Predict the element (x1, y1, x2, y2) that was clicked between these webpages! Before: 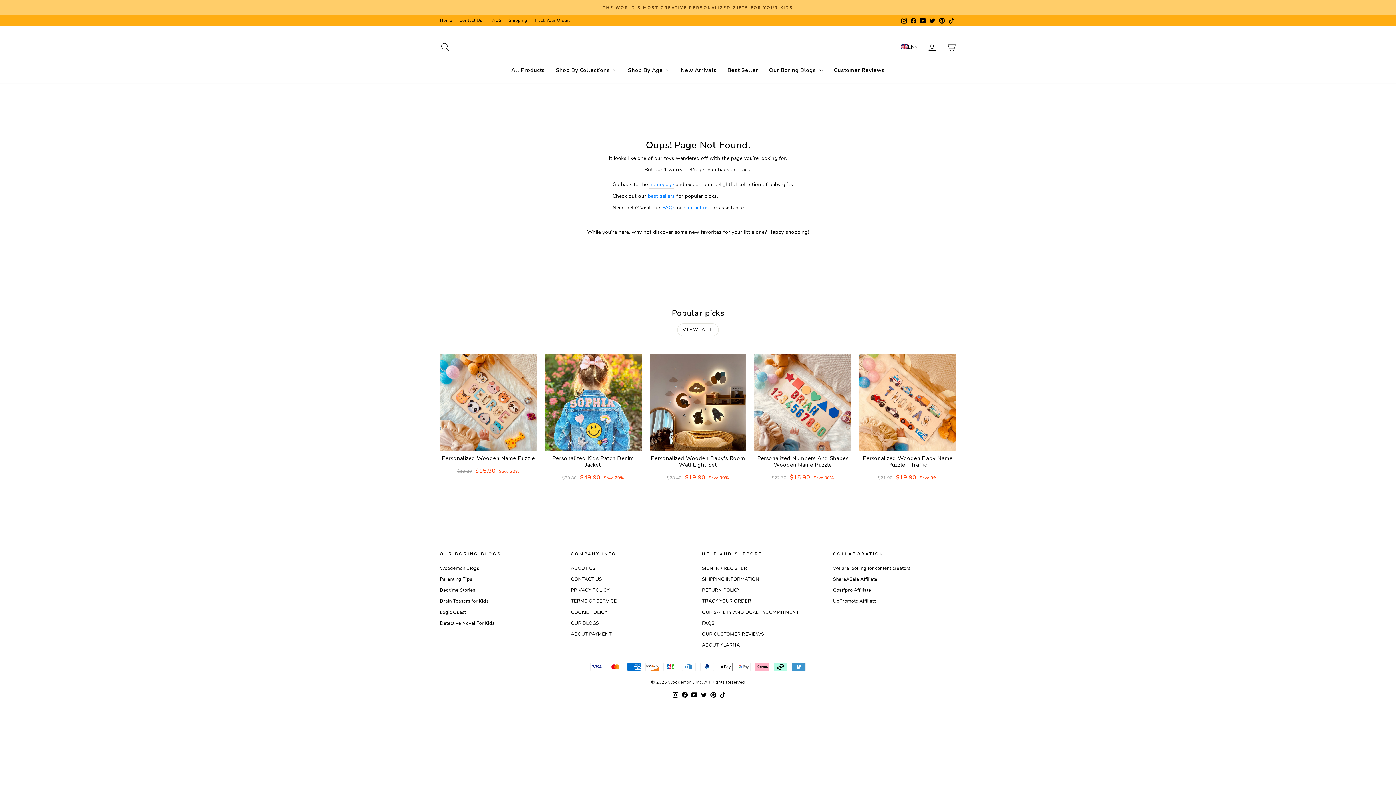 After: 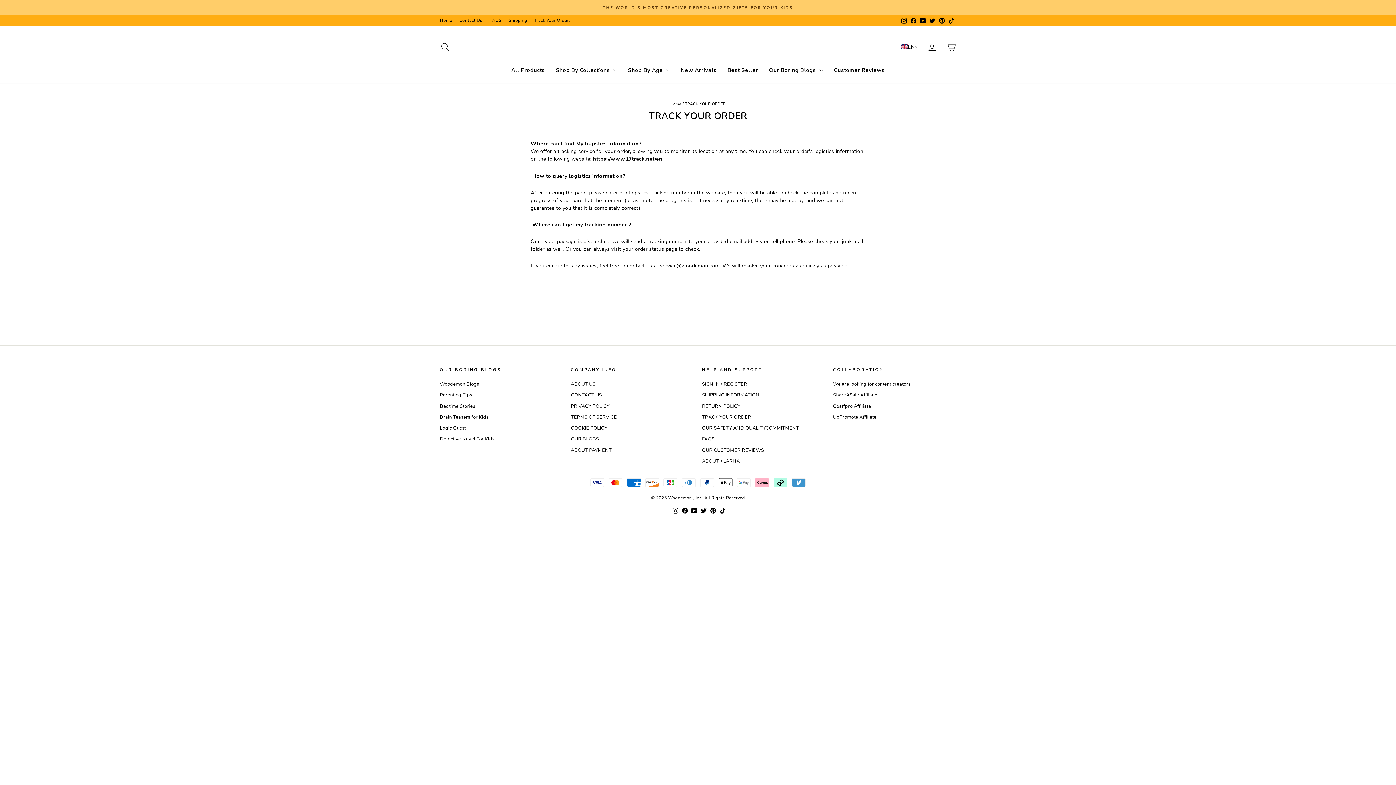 Action: bbox: (702, 596, 751, 606) label: TRACK YOUR ORDER